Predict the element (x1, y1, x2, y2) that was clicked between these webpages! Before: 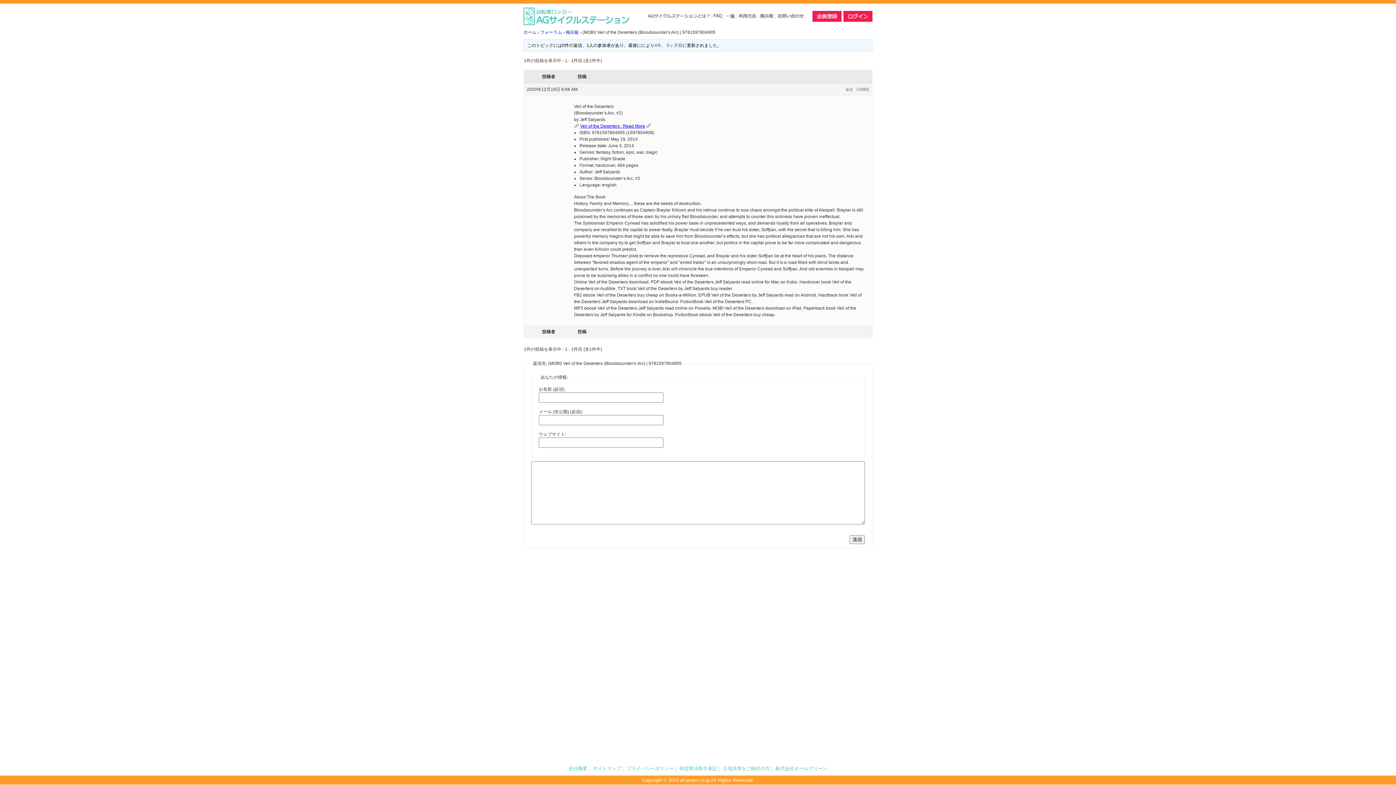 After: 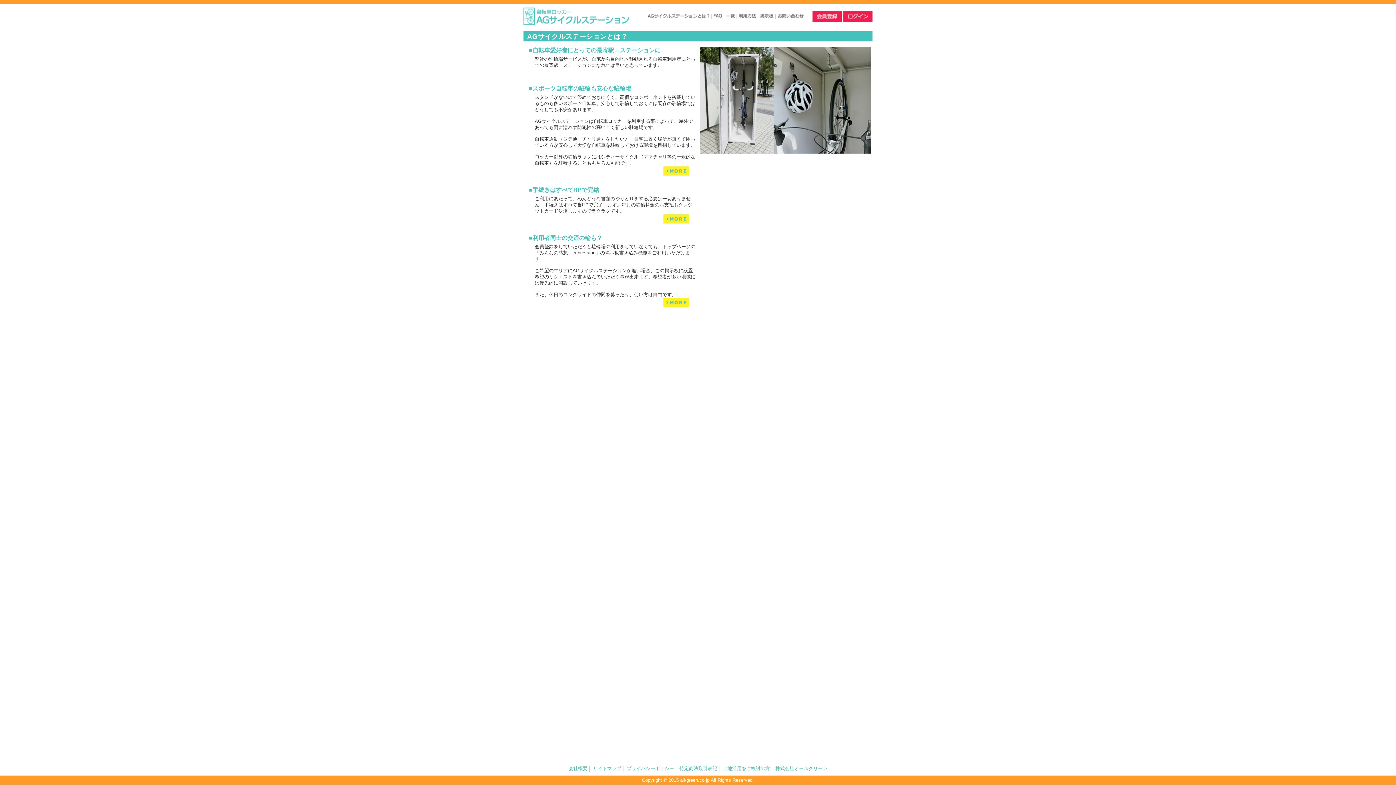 Action: bbox: (645, 13, 711, 19)